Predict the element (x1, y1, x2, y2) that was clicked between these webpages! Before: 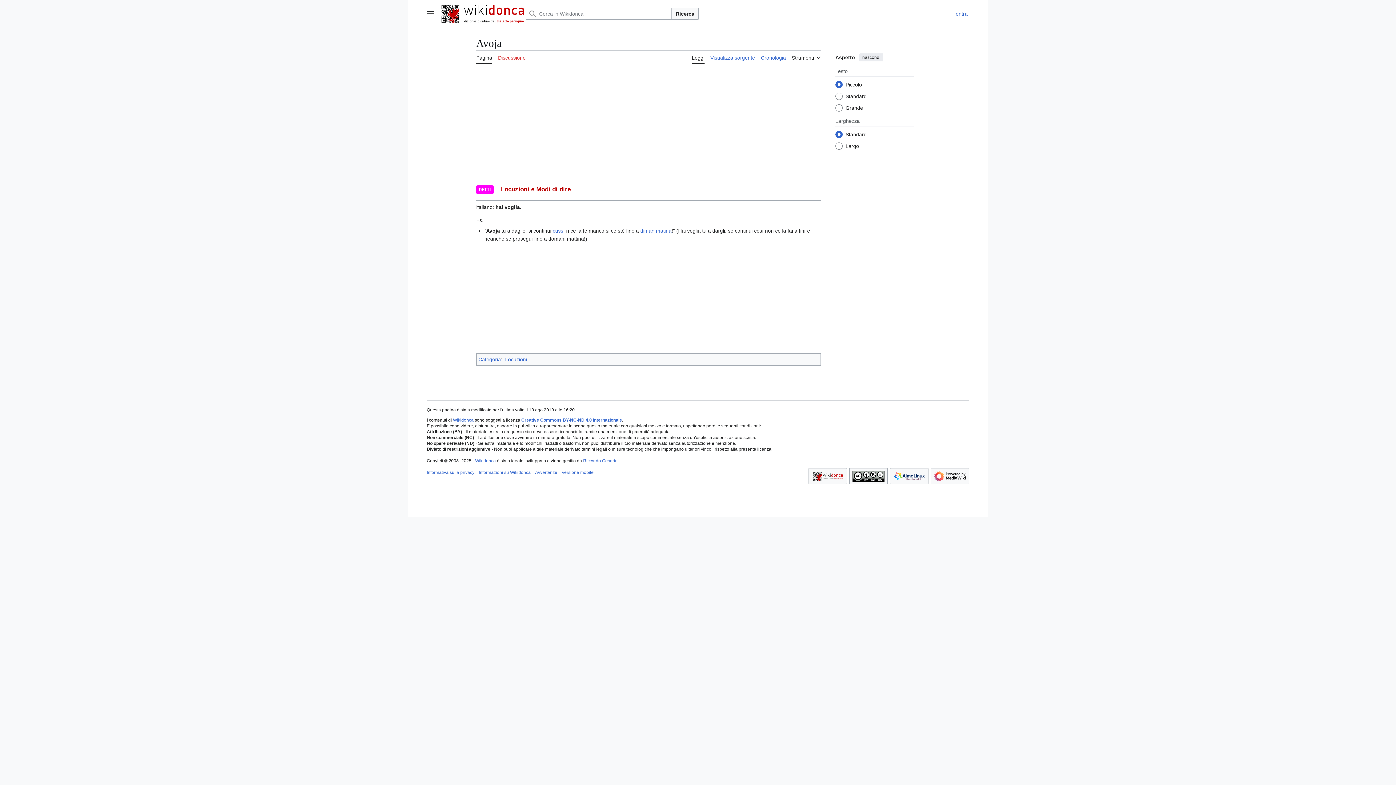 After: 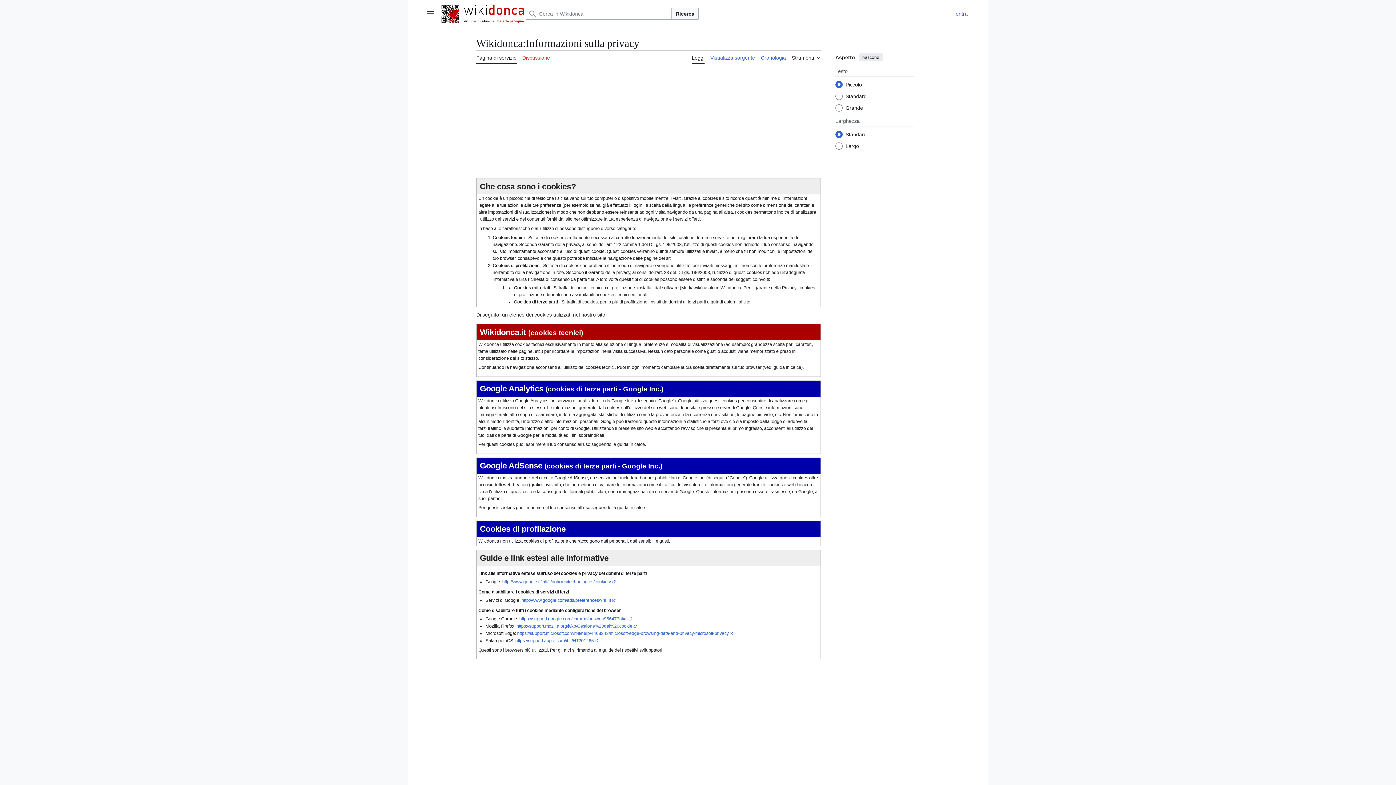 Action: bbox: (426, 470, 474, 475) label: Informativa sulla privacy